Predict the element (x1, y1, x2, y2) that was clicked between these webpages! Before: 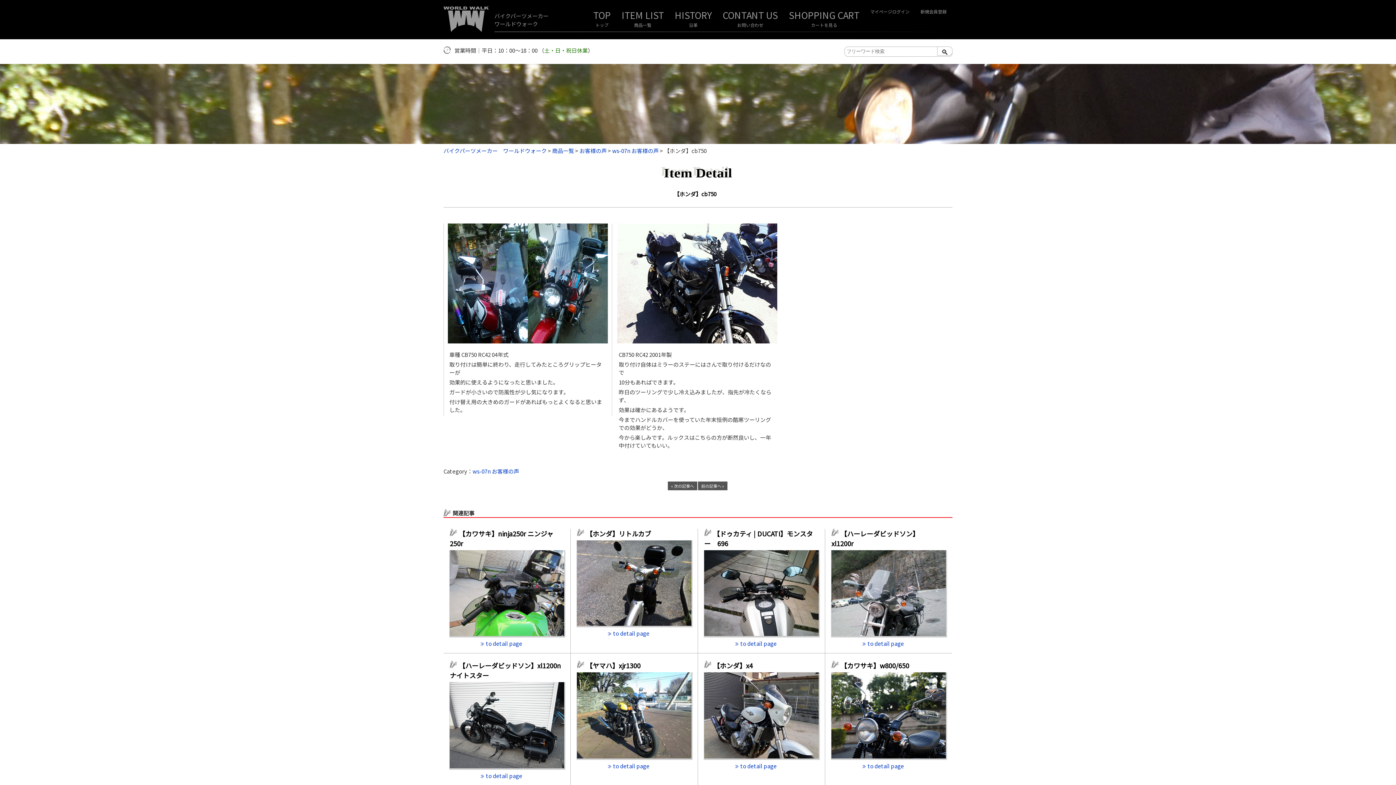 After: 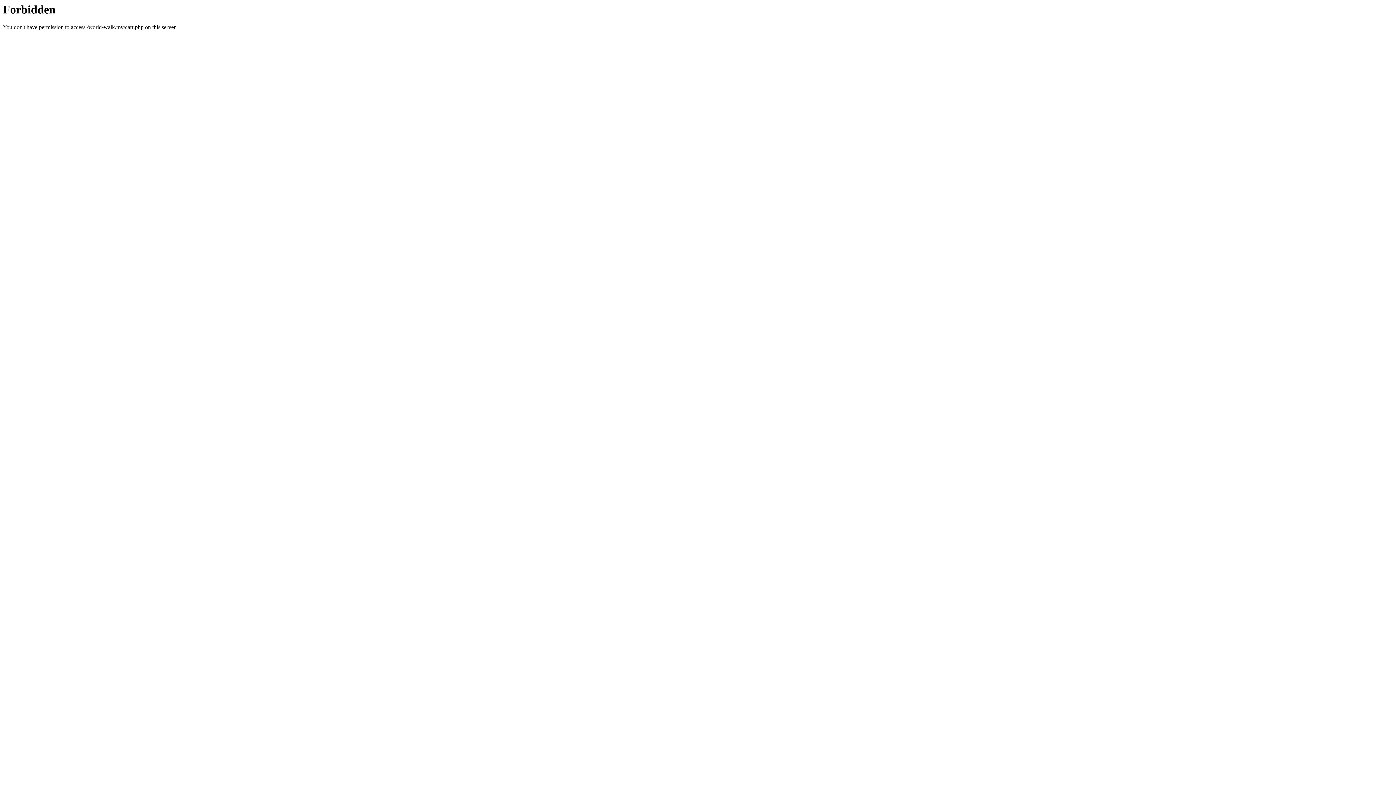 Action: label: カートを見る bbox: (783, 8, 865, 28)